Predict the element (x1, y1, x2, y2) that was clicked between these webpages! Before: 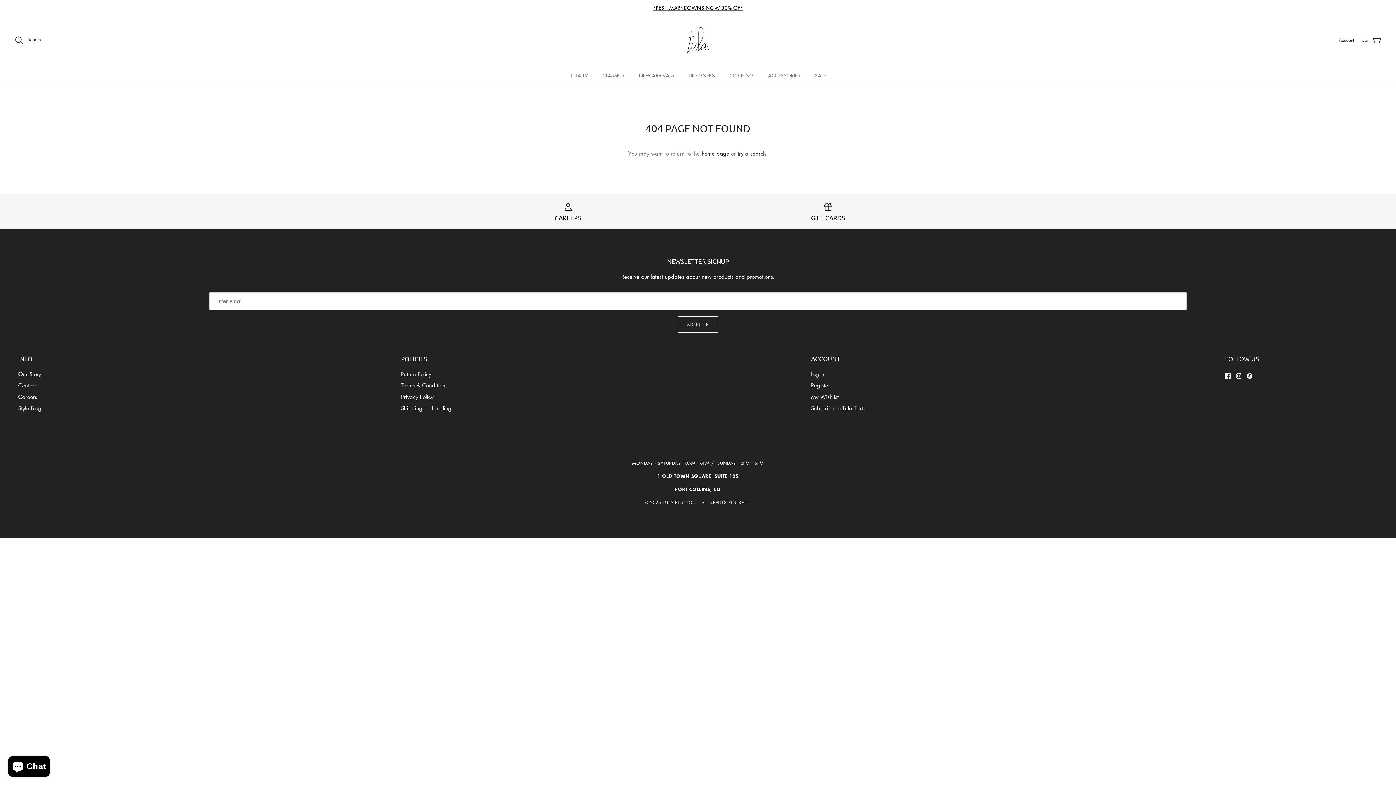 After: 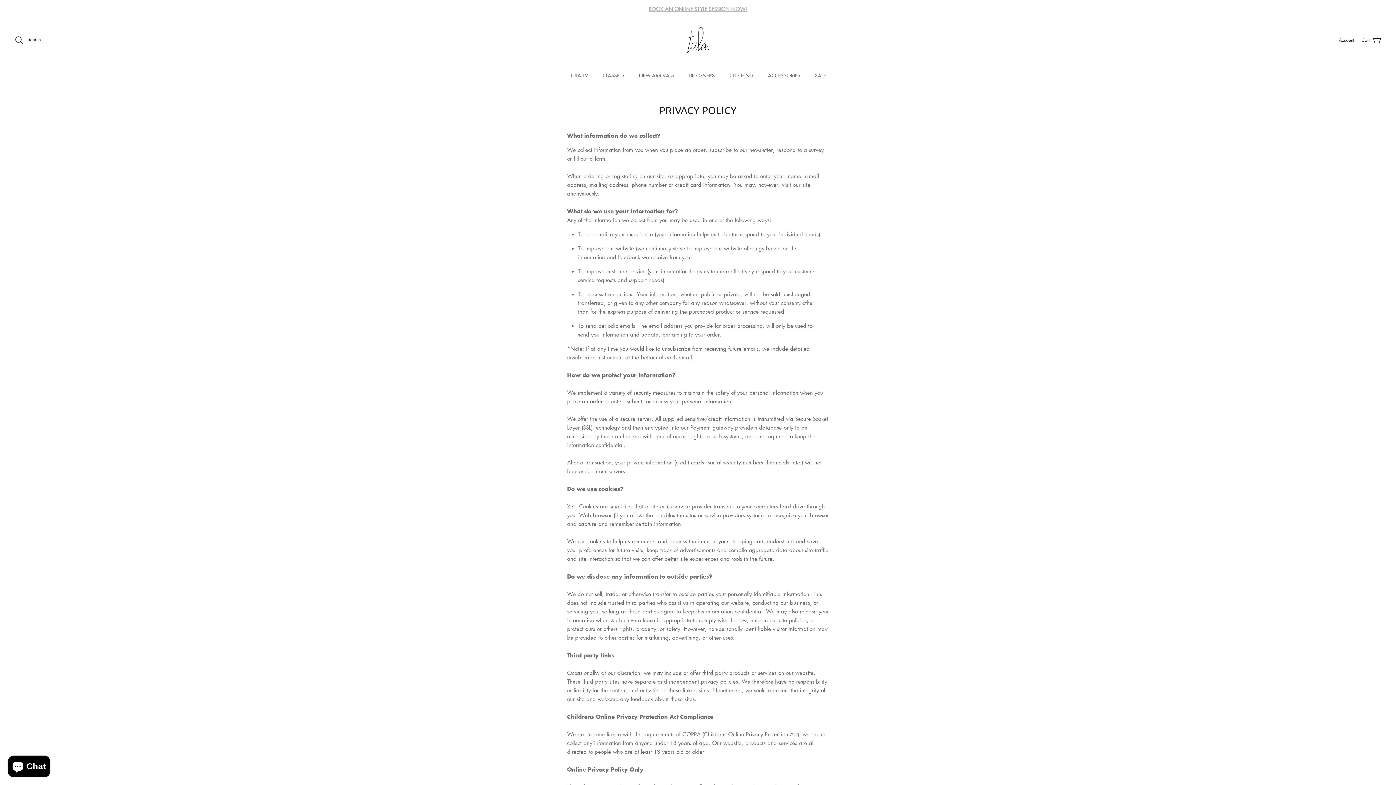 Action: label: Privacy Policy bbox: (401, 393, 433, 400)